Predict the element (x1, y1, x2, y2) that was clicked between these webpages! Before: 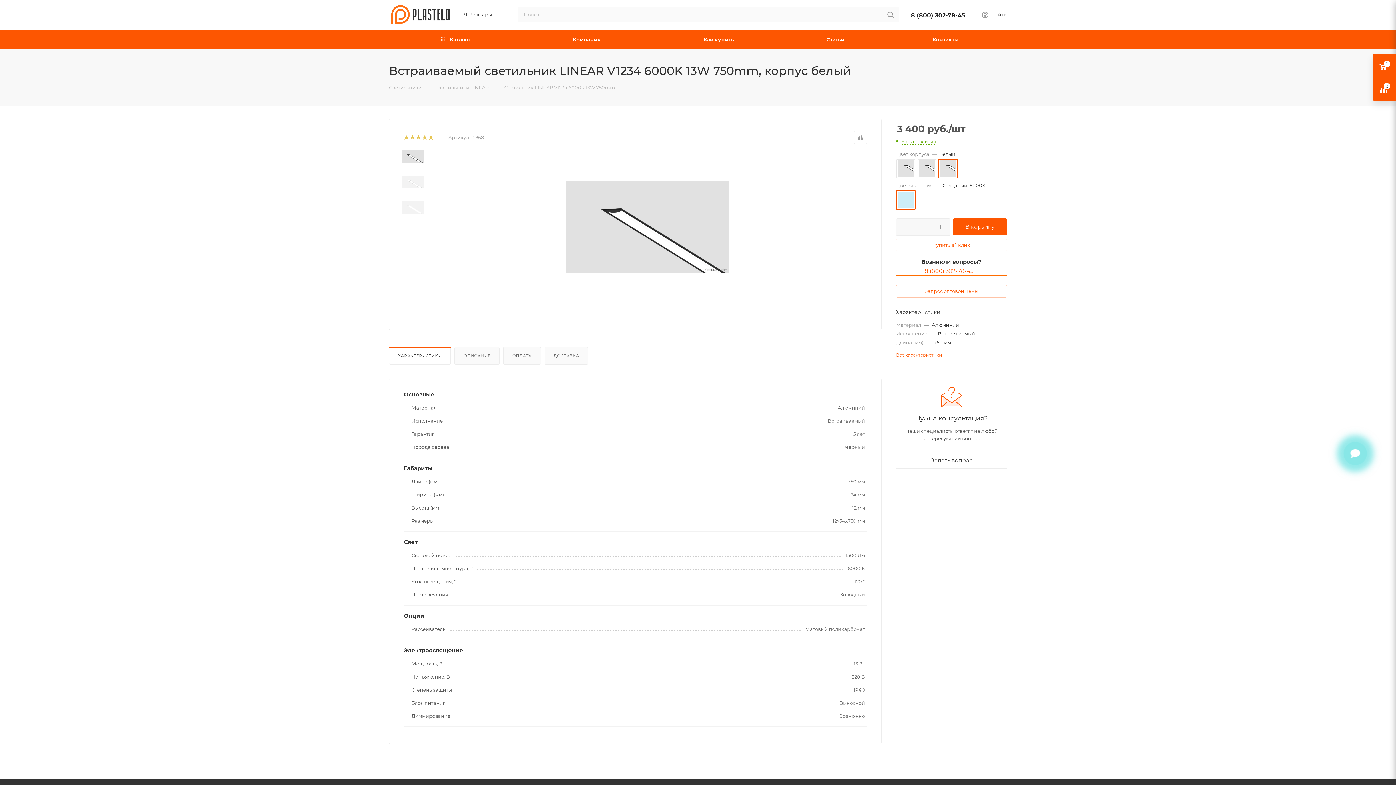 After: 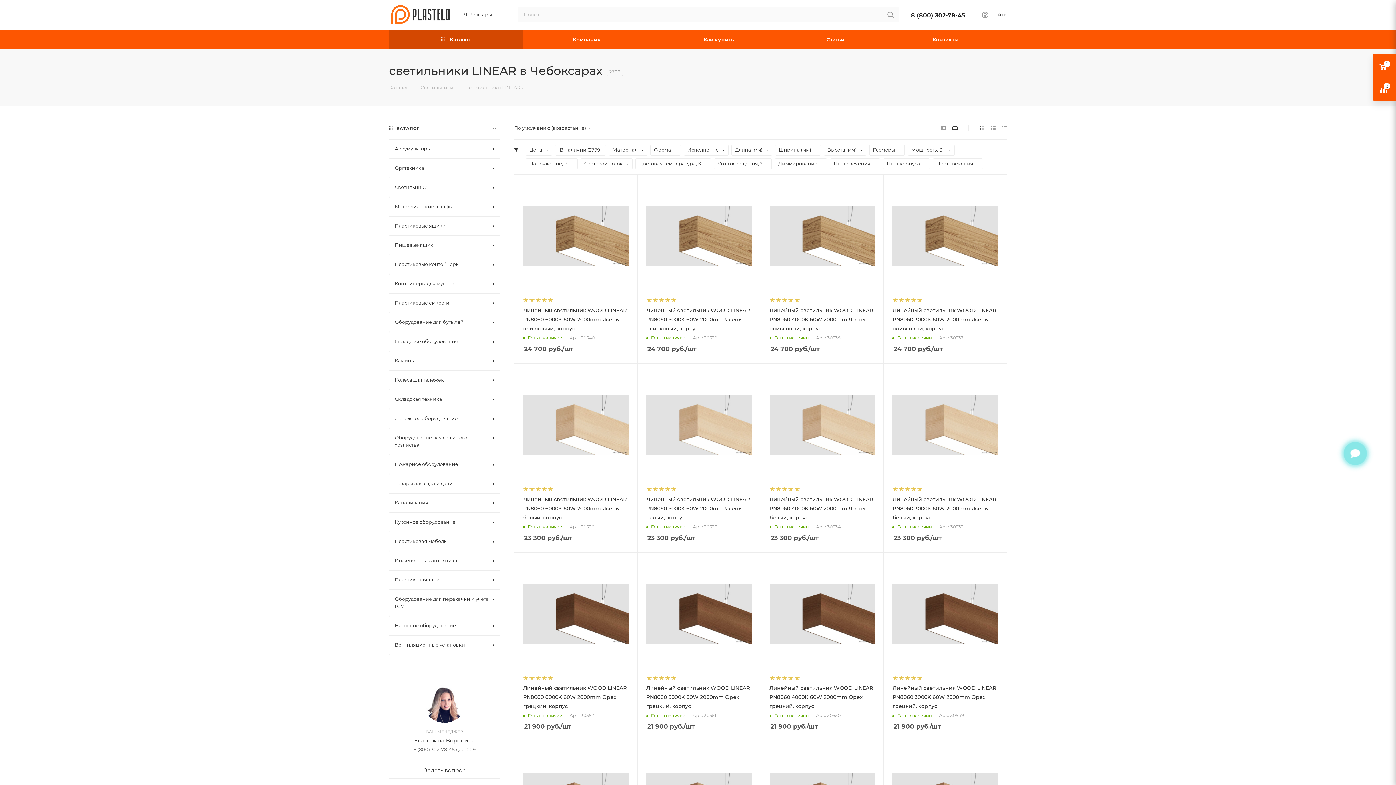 Action: bbox: (437, 84, 488, 90) label: светильники LINEAR